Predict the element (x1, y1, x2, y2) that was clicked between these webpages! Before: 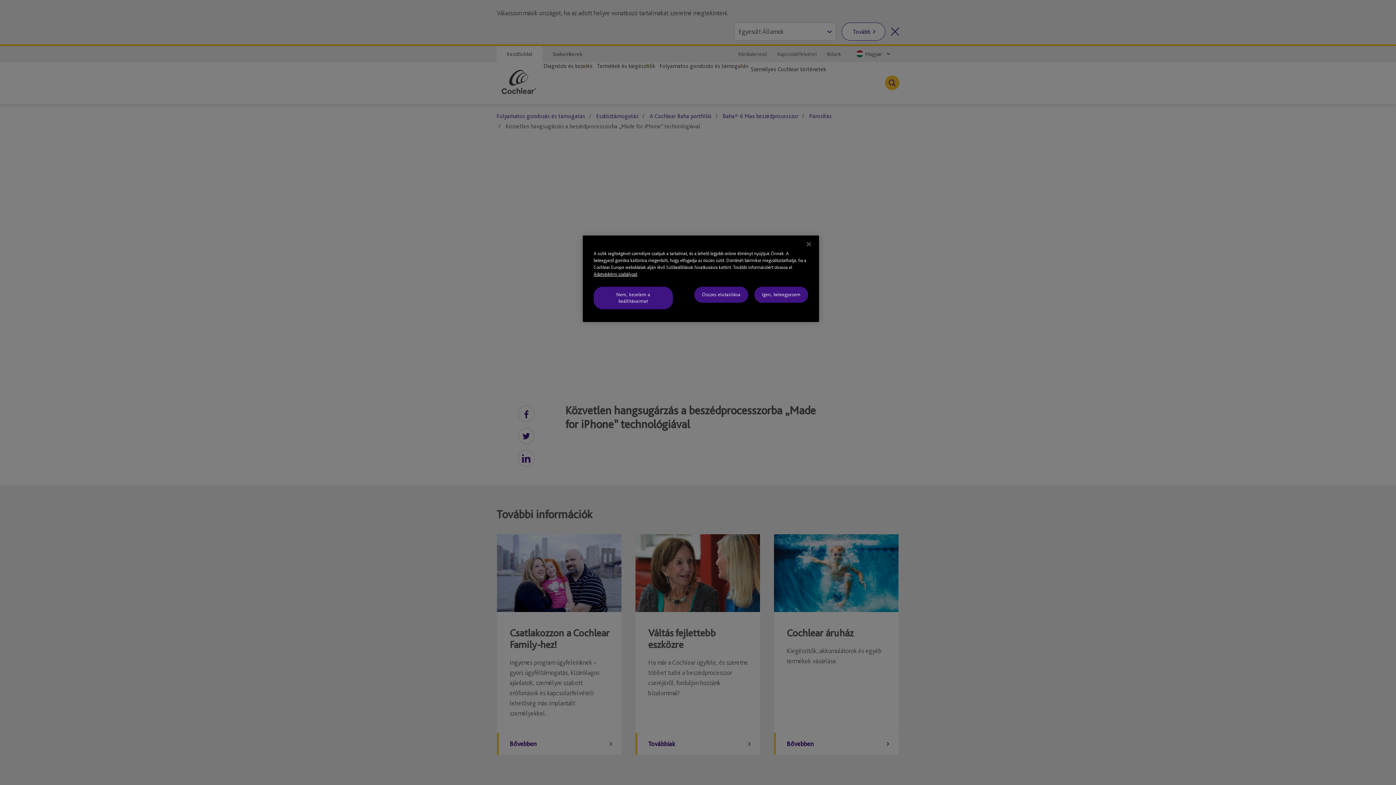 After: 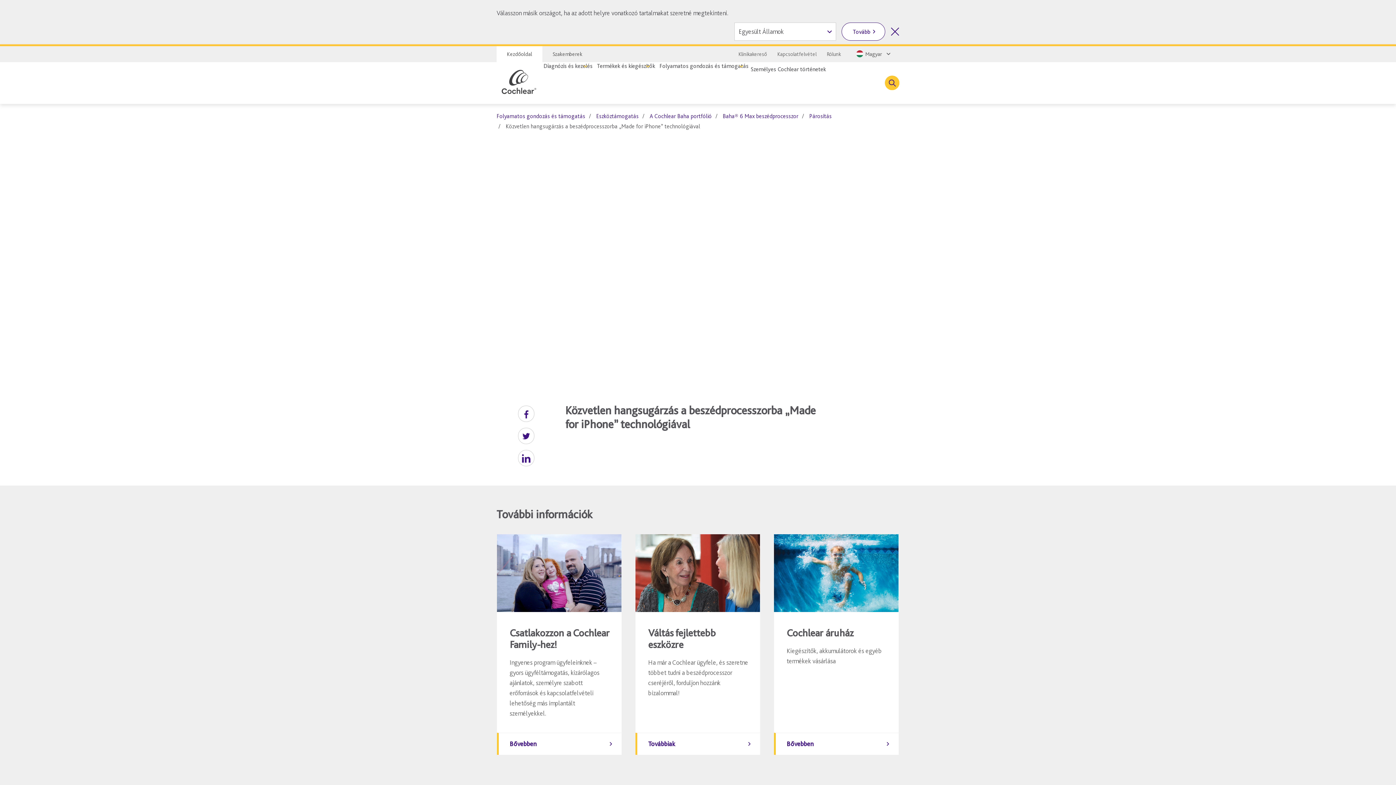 Action: bbox: (754, 286, 808, 302) label: Igen, beleegyezem